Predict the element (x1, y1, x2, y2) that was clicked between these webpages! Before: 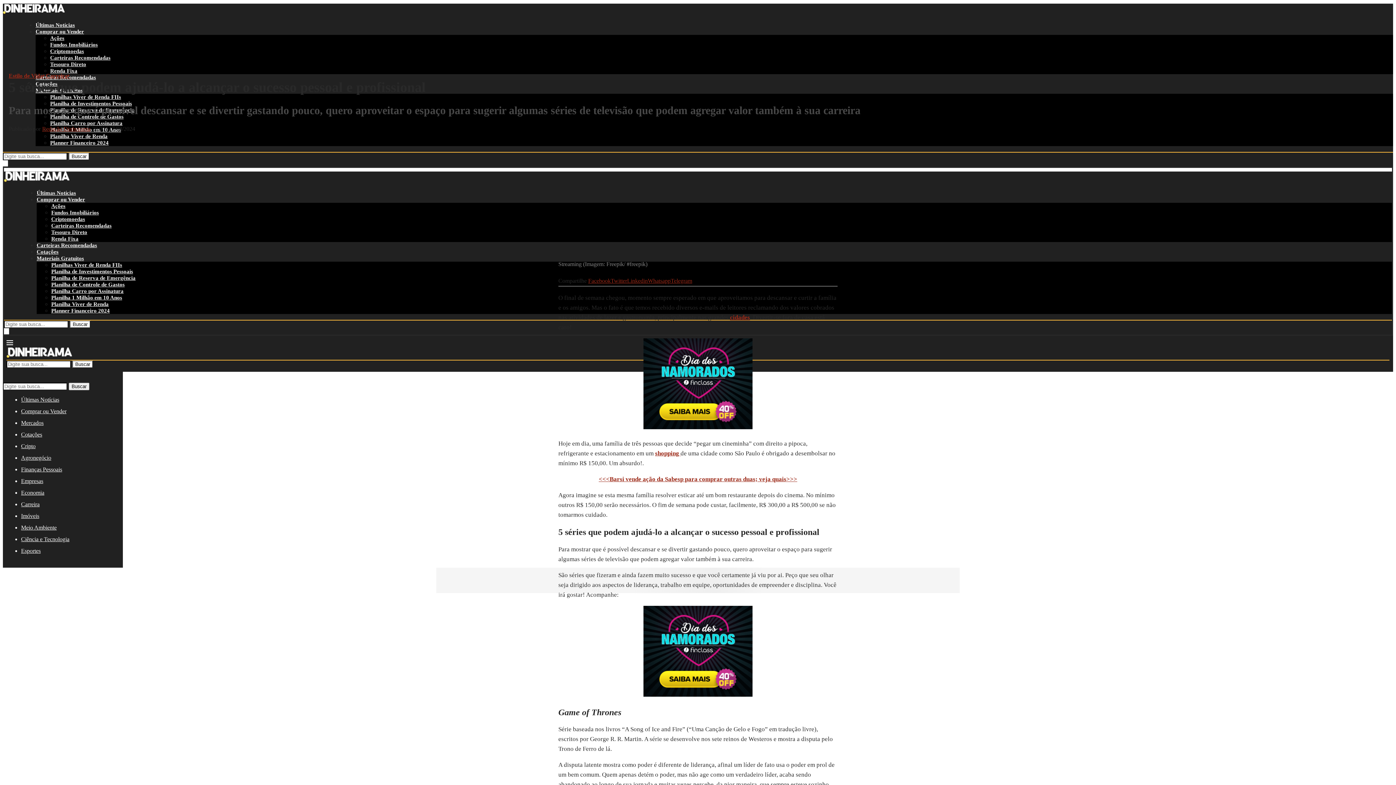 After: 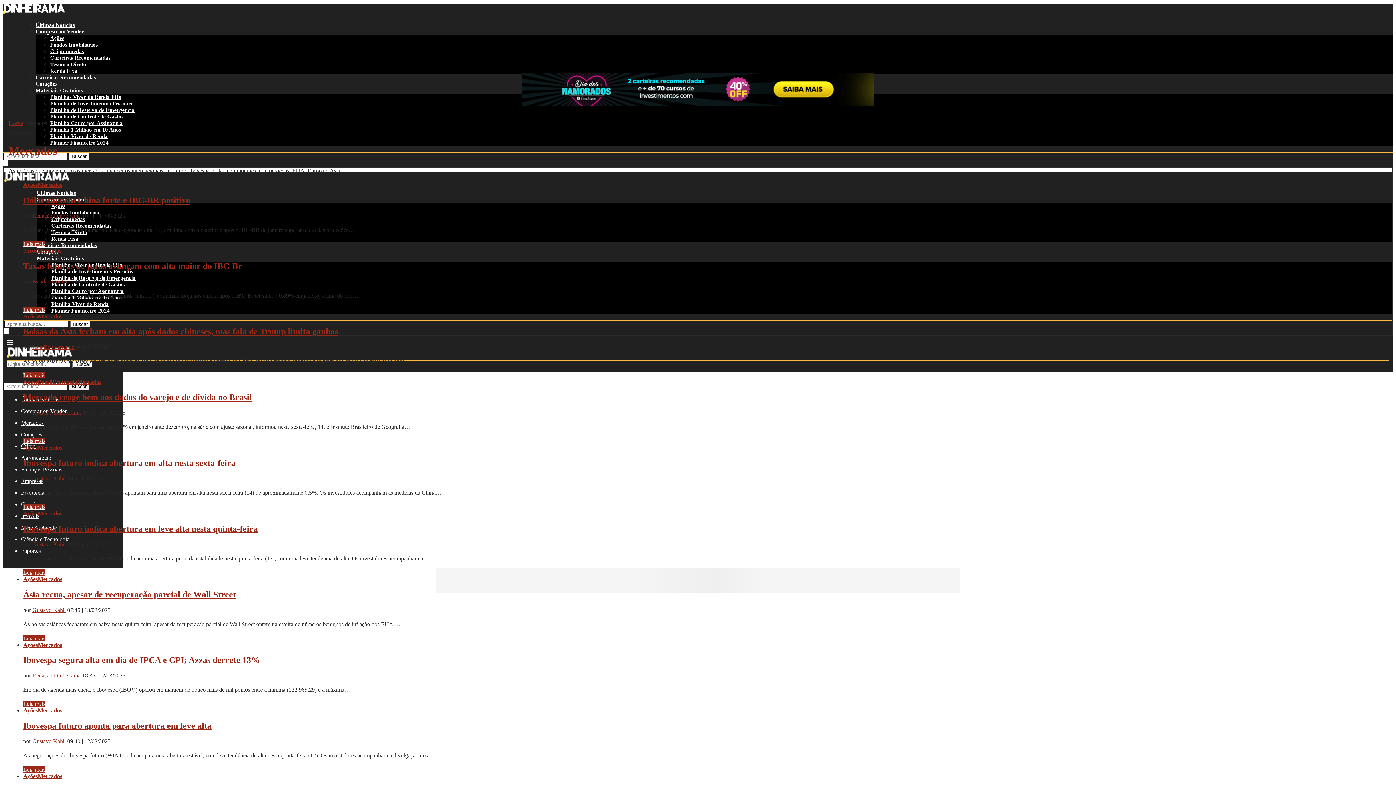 Action: label: Mercados bbox: (21, 418, 43, 428)